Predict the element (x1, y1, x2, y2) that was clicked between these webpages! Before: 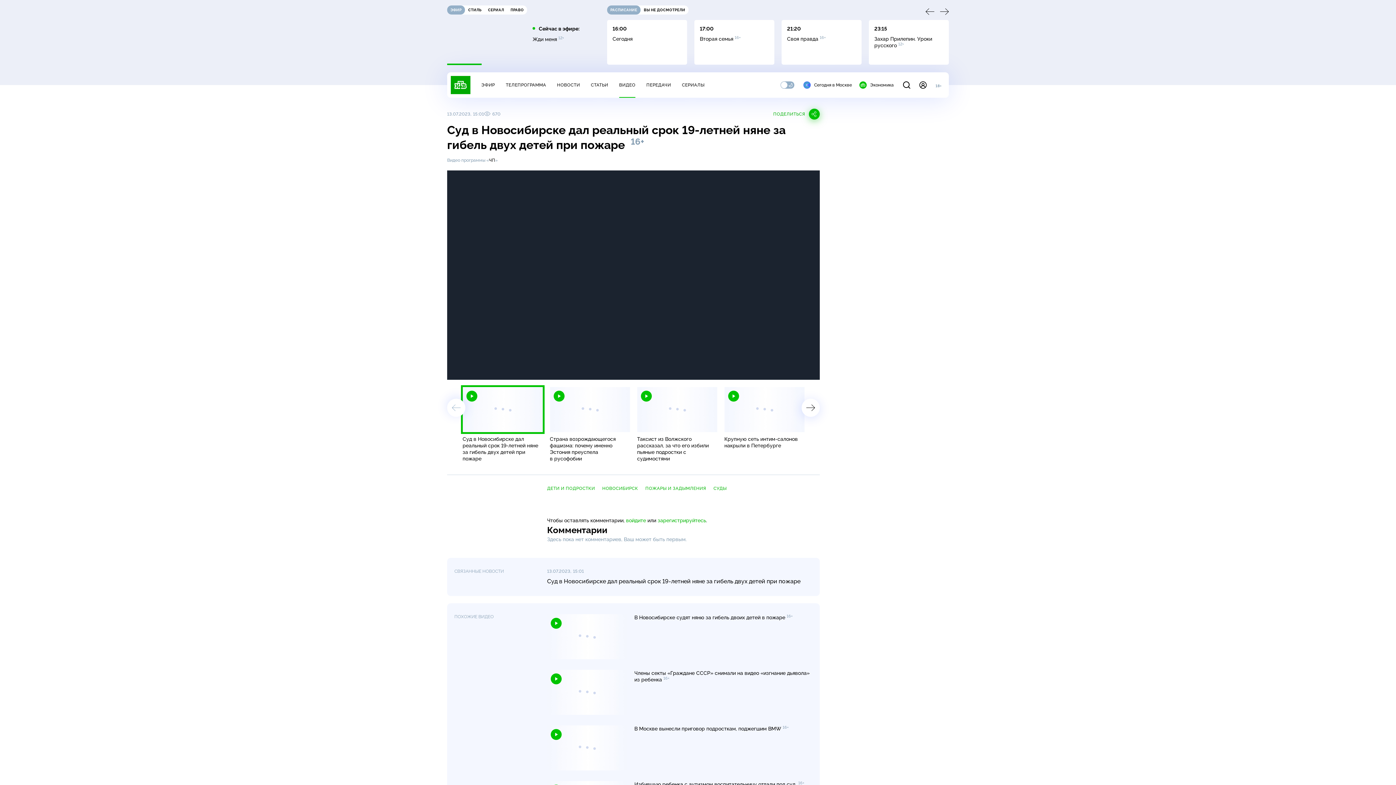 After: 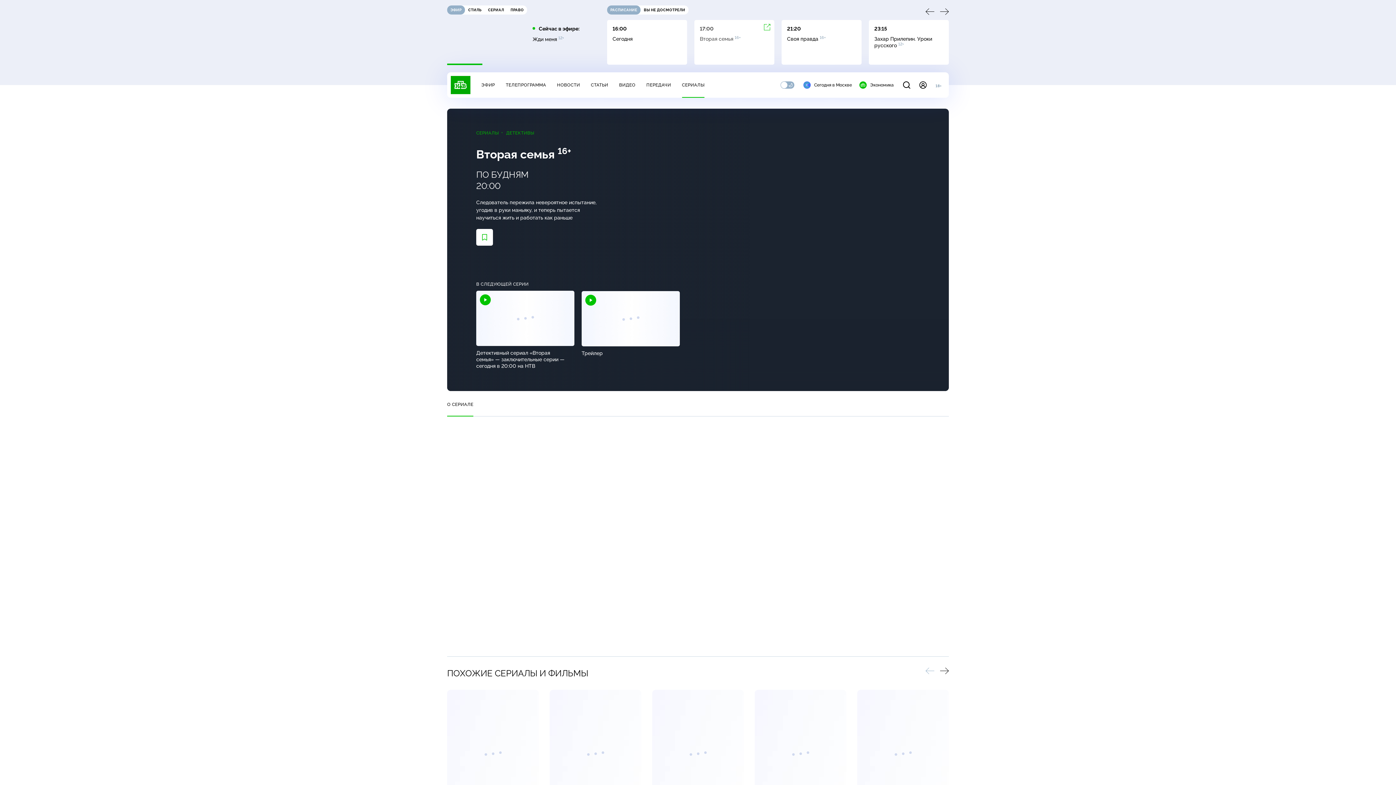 Action: label: 17:00

Вторая семья 16+ bbox: (694, 20, 774, 64)